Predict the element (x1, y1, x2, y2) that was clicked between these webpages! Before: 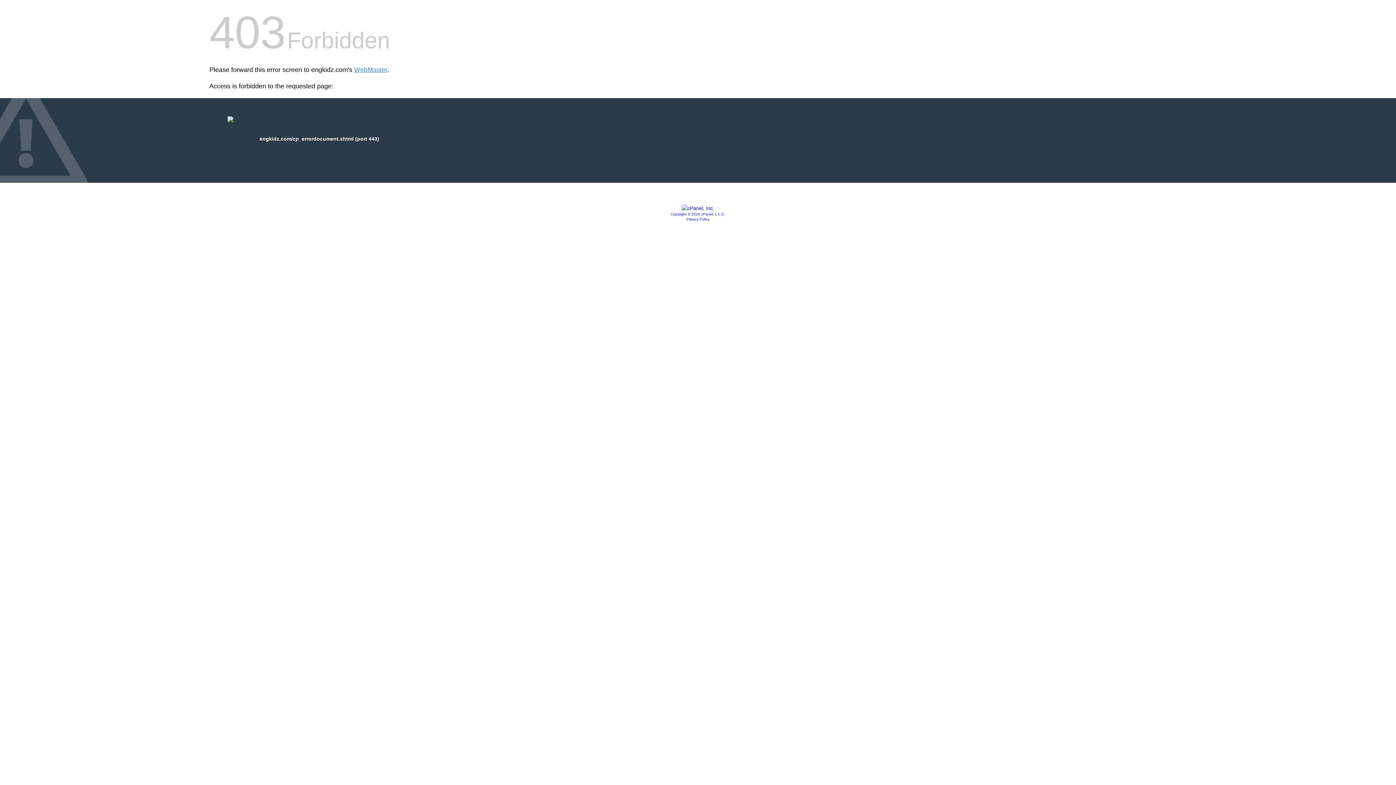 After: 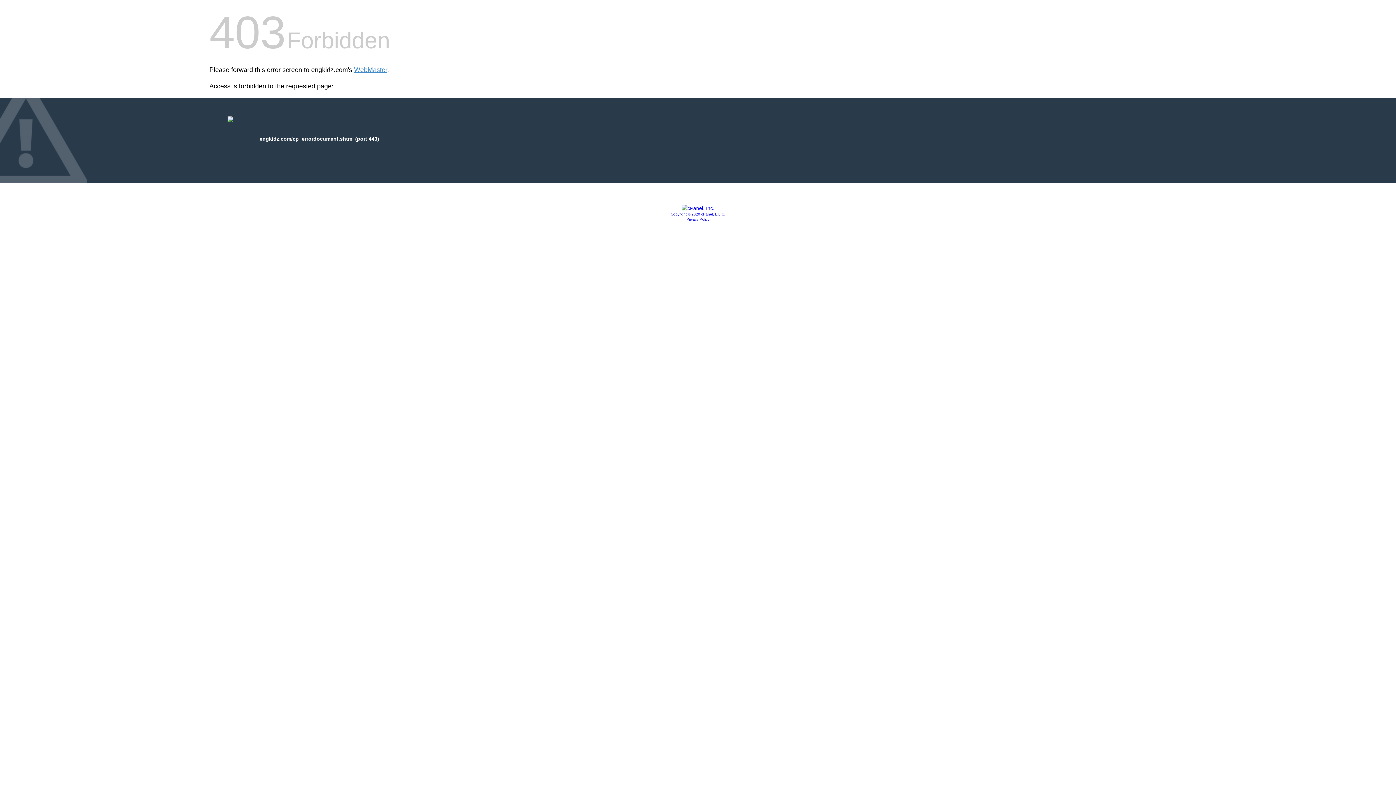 Action: bbox: (681, 205, 714, 211)